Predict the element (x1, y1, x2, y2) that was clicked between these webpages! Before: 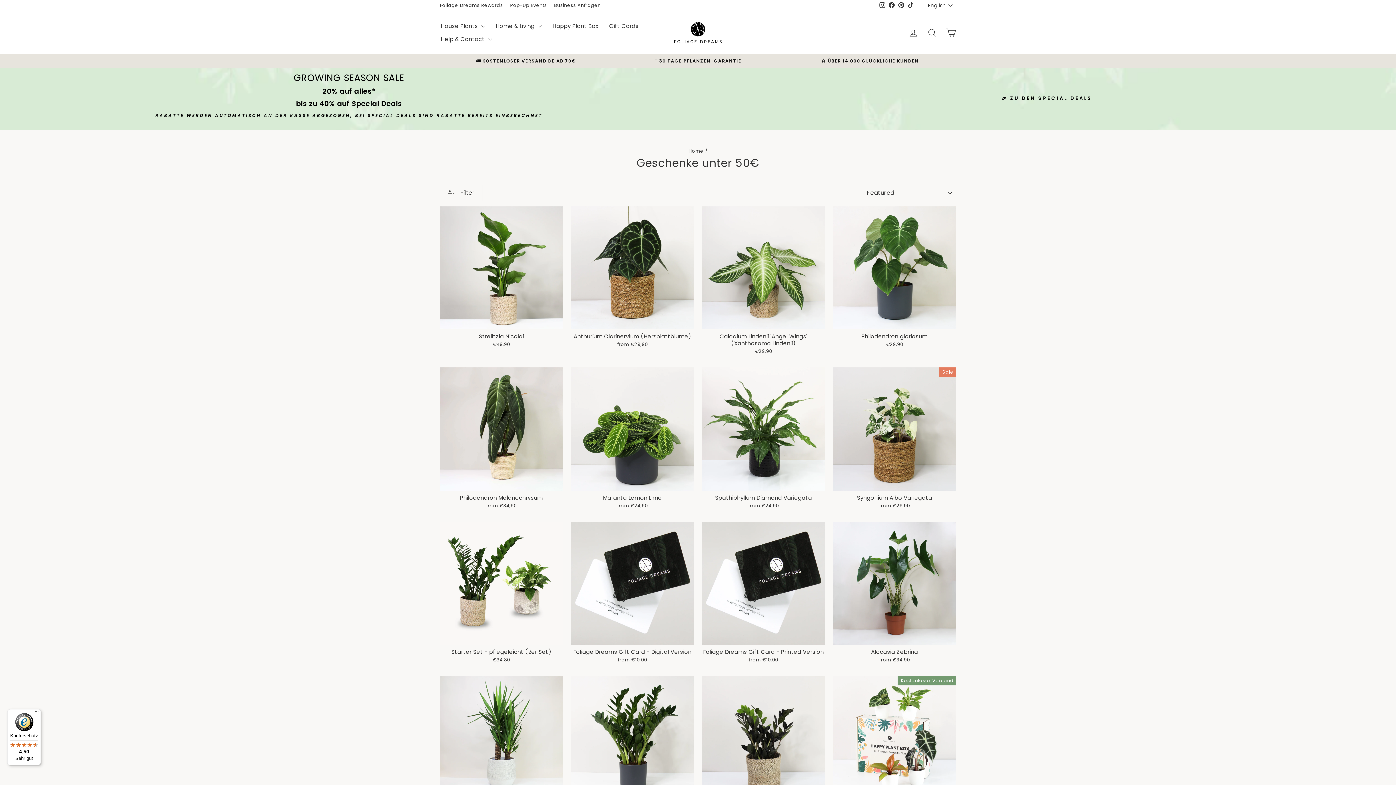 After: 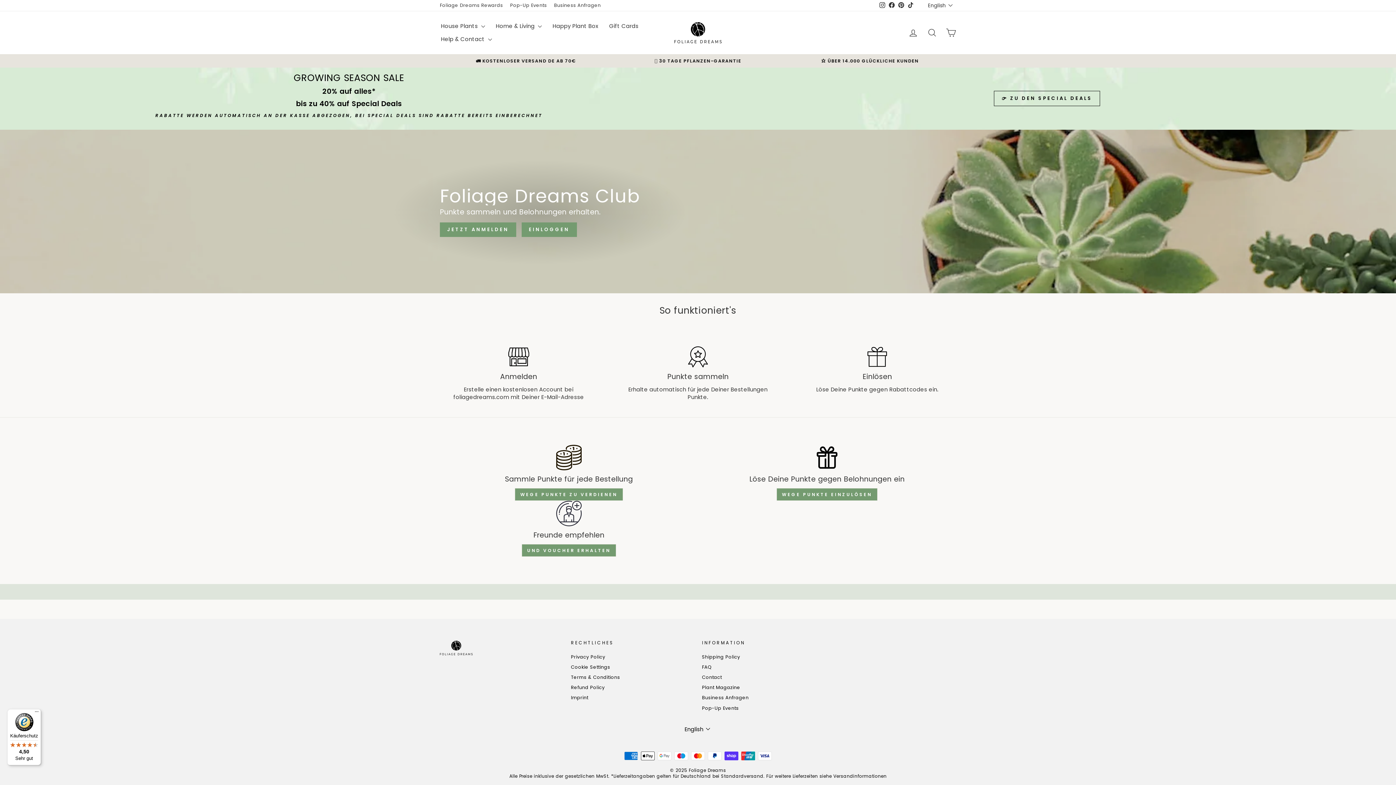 Action: label: Foliage Dreams Rewards bbox: (436, 0, 506, 10)